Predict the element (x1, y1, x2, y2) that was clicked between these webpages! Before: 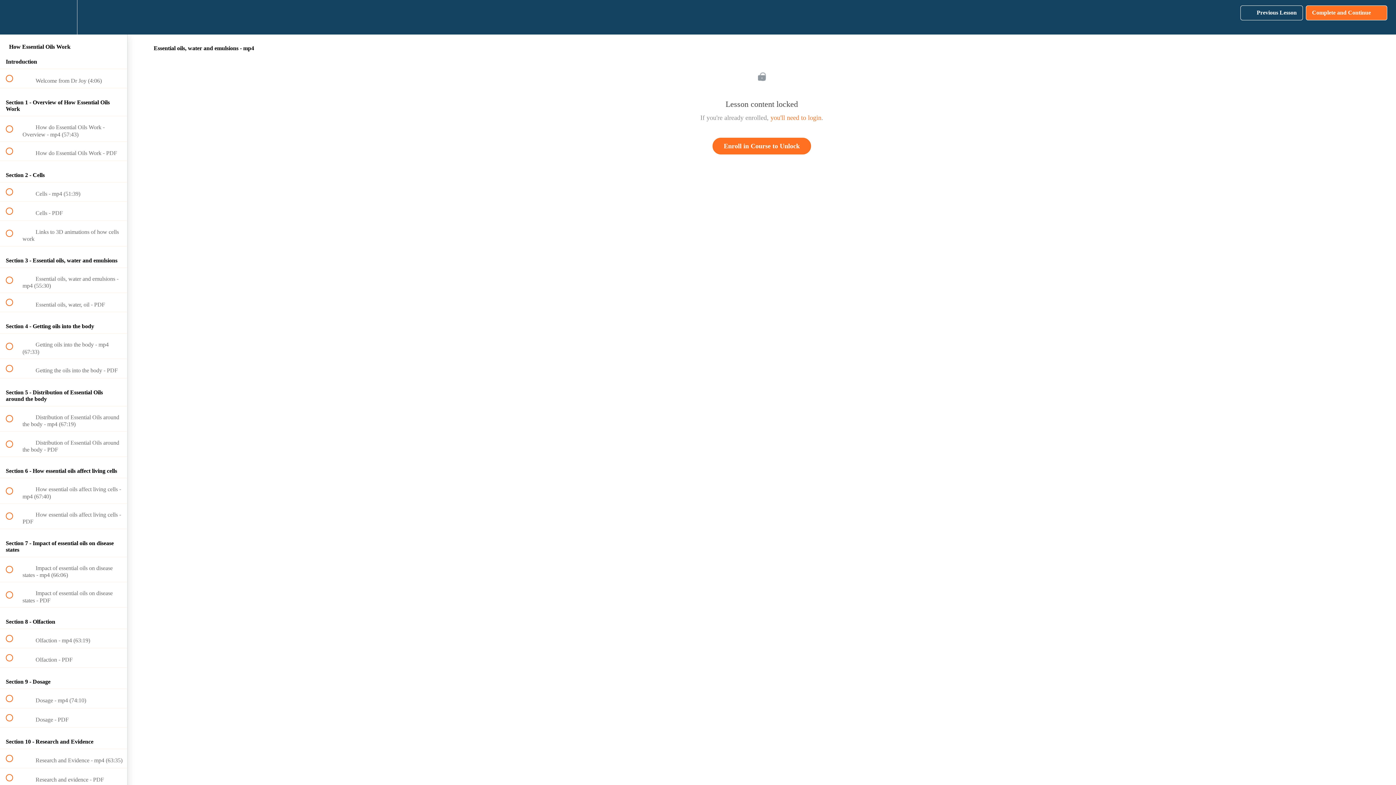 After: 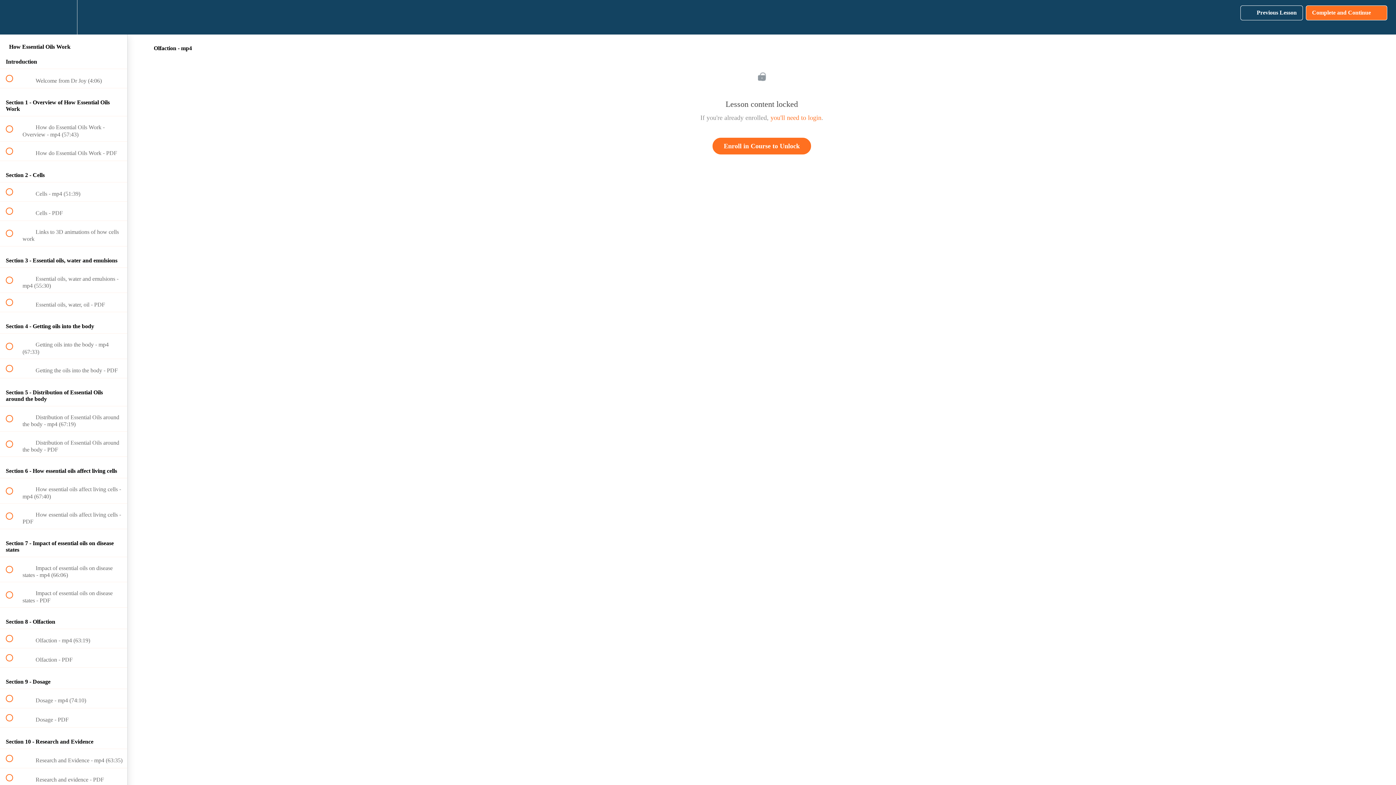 Action: bbox: (0, 629, 127, 648) label:  
 Olfaction - mp4 (63:19)